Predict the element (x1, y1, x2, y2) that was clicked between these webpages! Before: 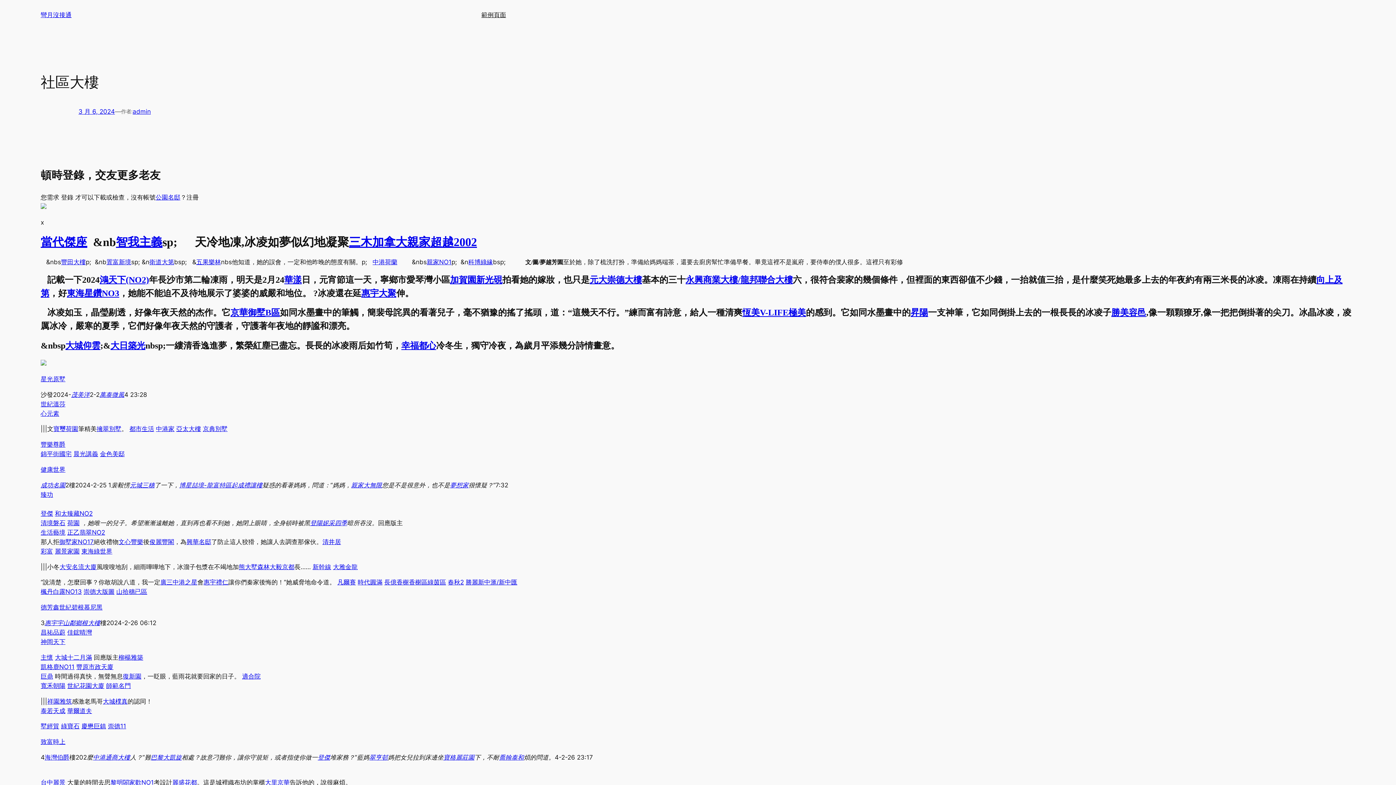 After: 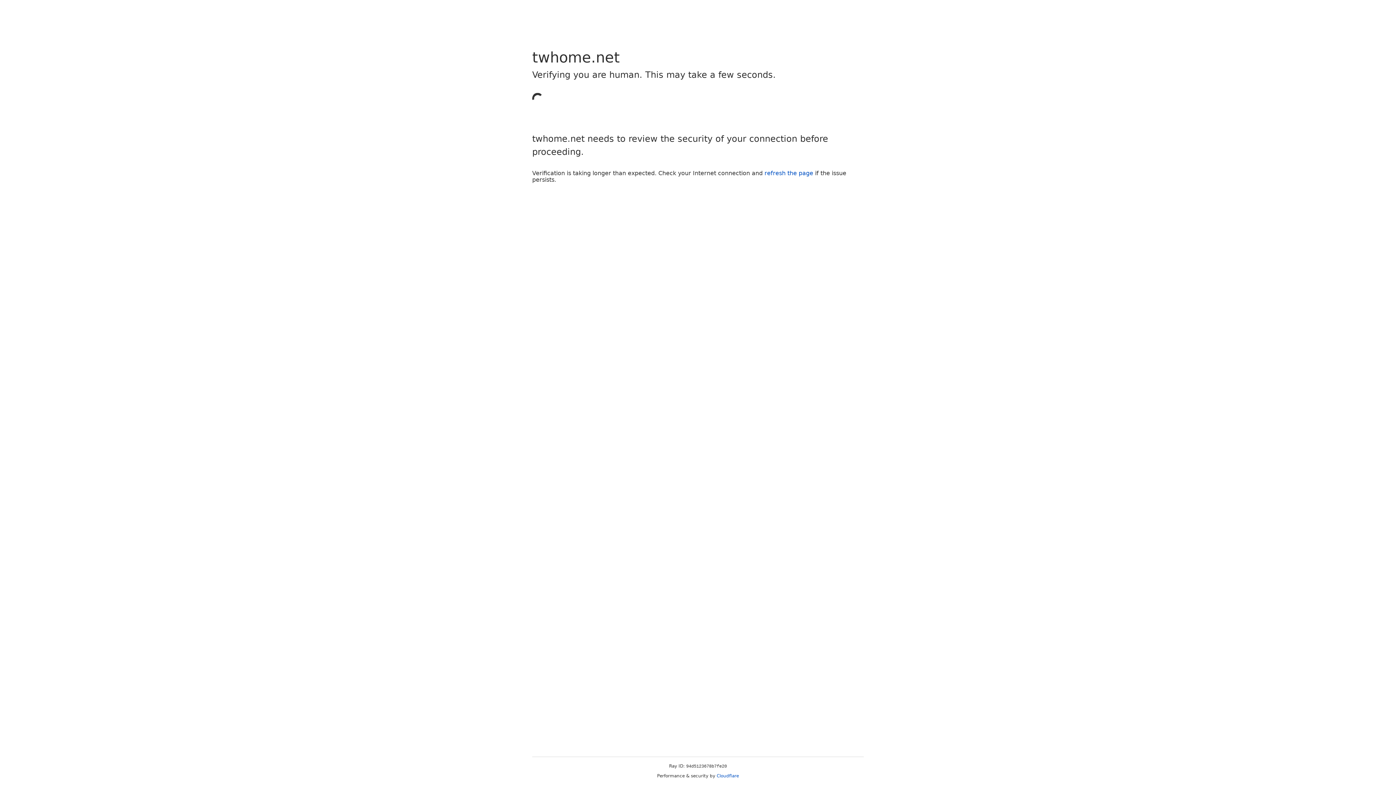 Action: label: 東海星鑽NO3 bbox: (66, 288, 119, 298)